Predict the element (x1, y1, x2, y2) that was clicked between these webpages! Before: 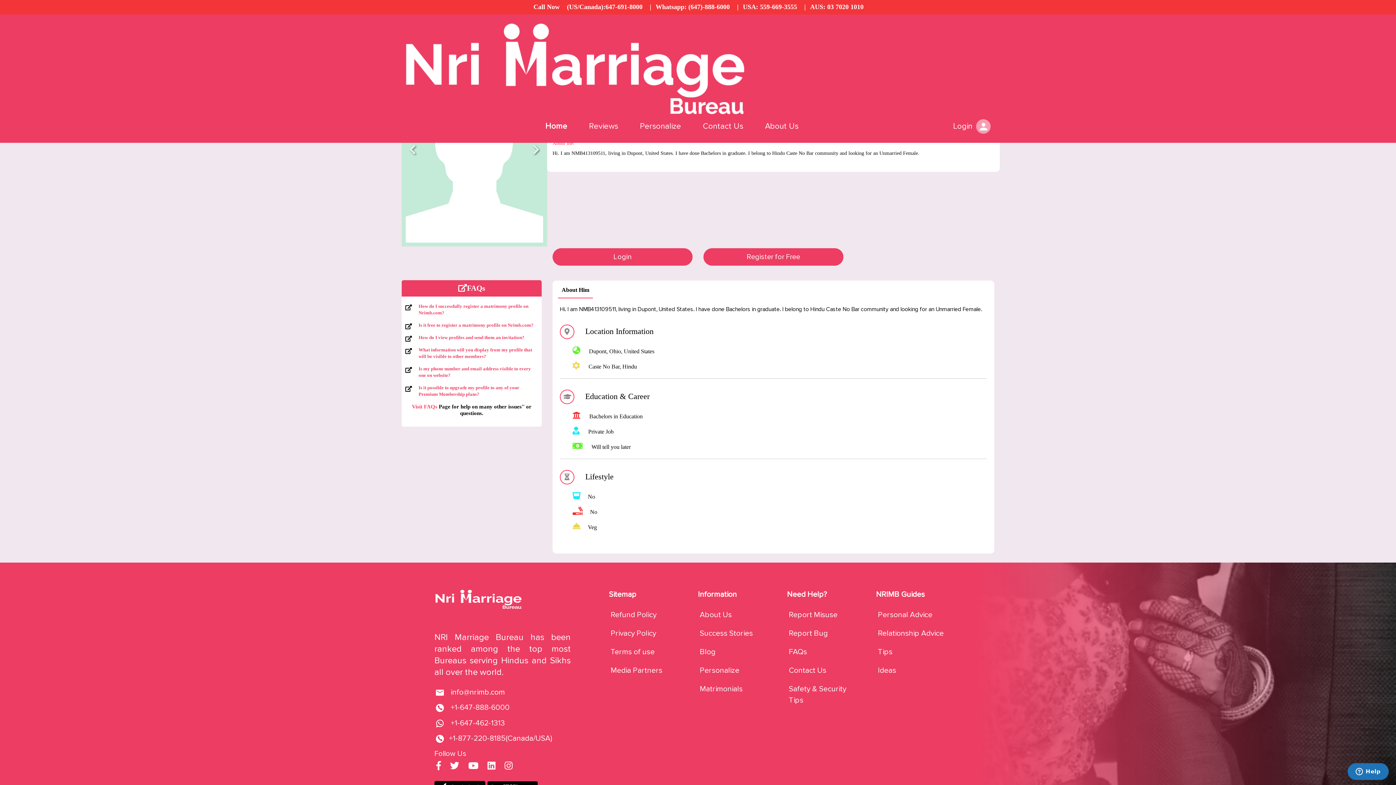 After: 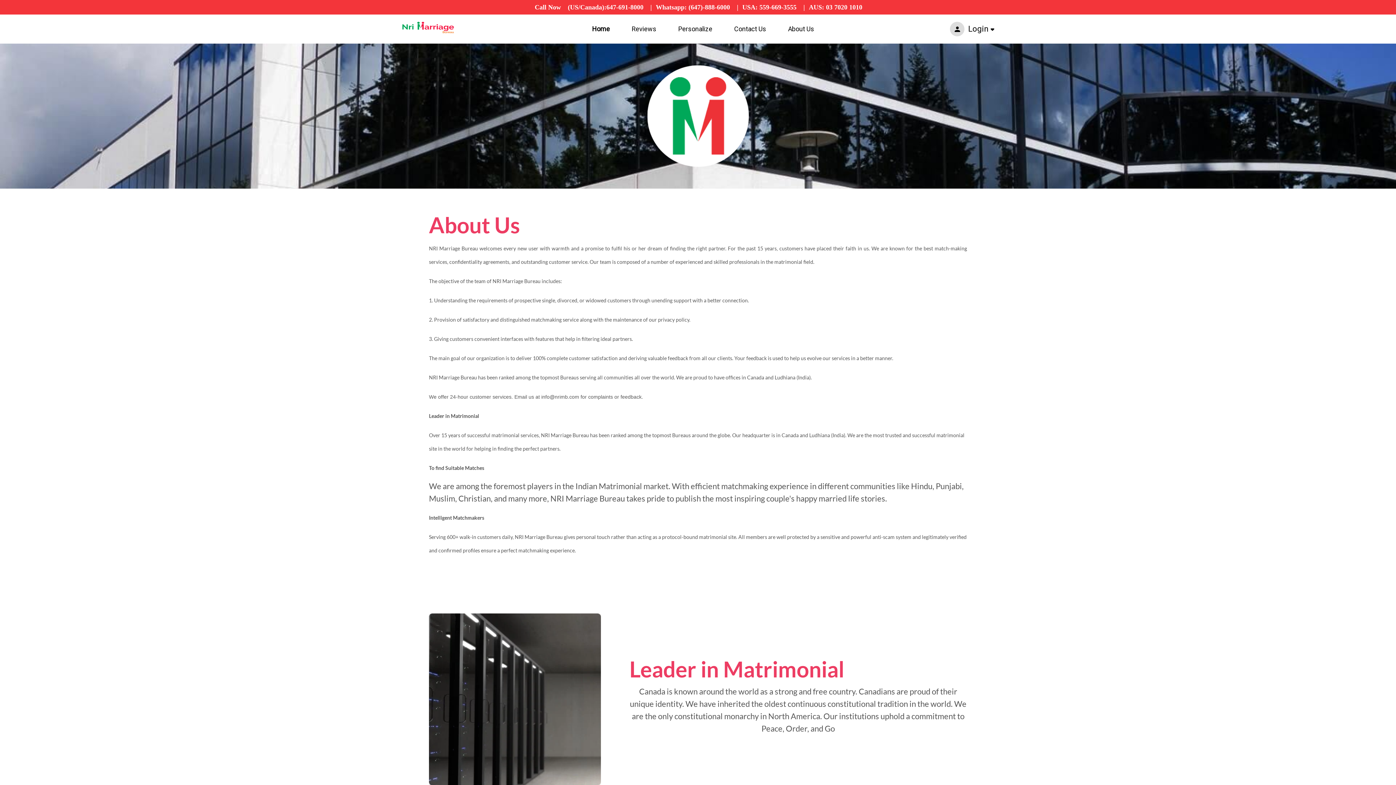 Action: label: About Us bbox: (700, 610, 732, 619)